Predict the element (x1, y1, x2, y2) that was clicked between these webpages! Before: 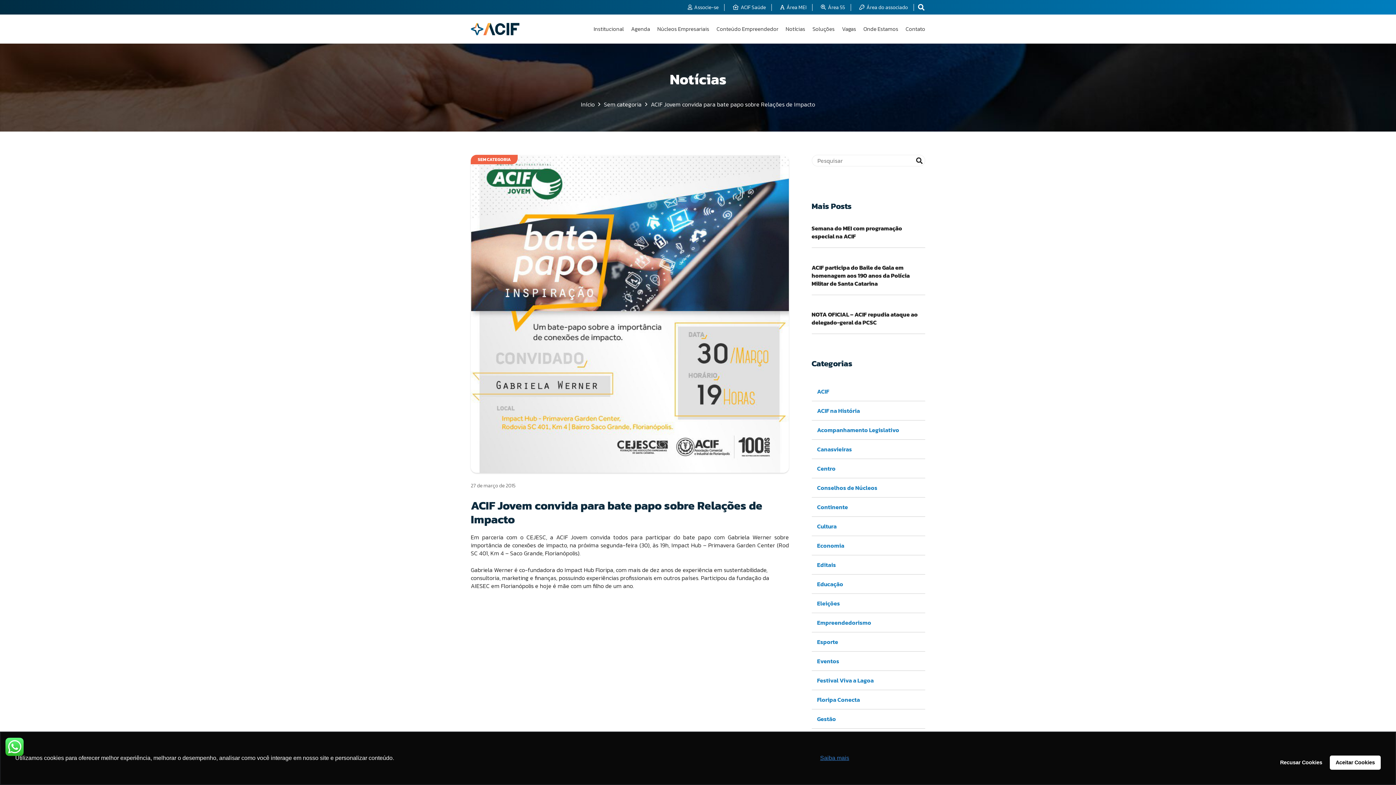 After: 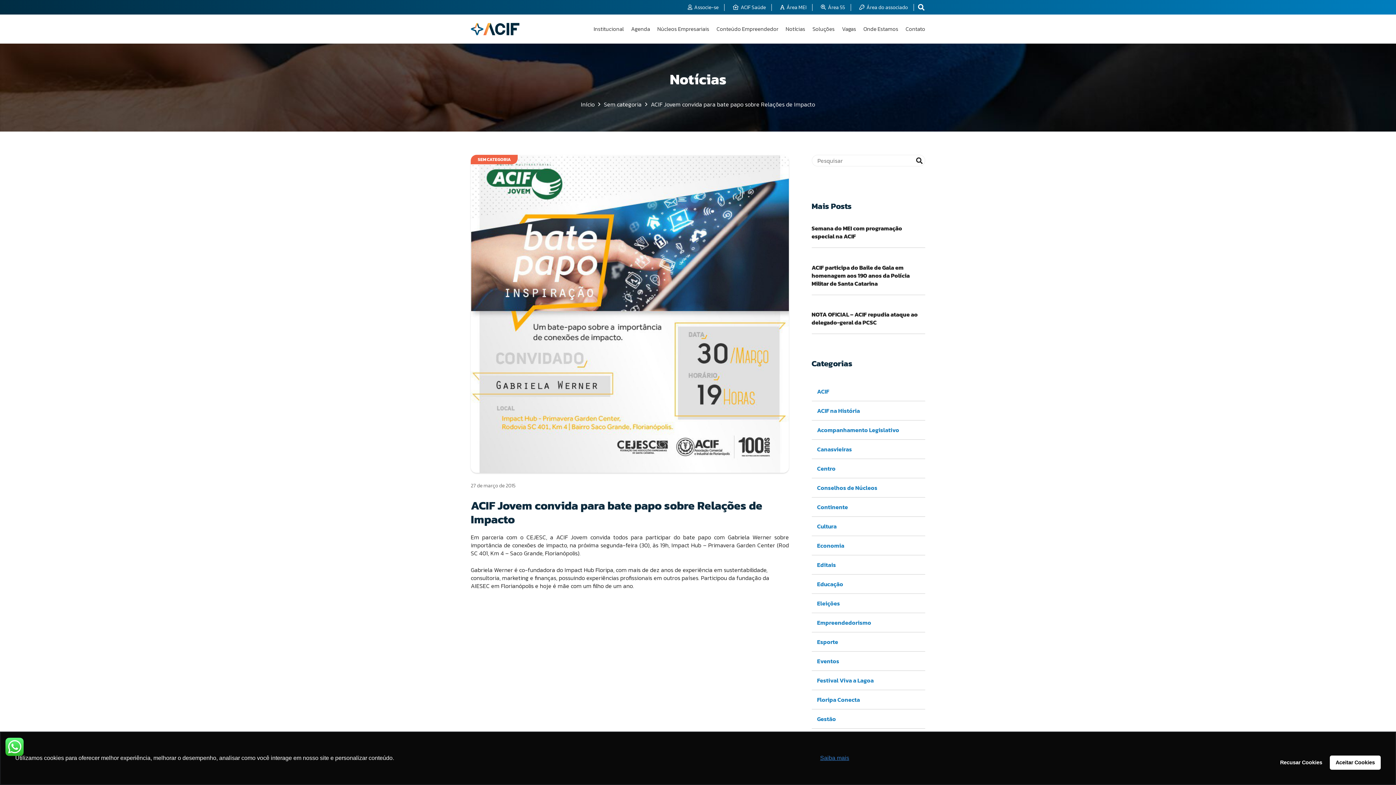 Action: bbox: (650, 100, 815, 108) label: ACIF Jovem convida para bate papo sobre Relações de Impacto